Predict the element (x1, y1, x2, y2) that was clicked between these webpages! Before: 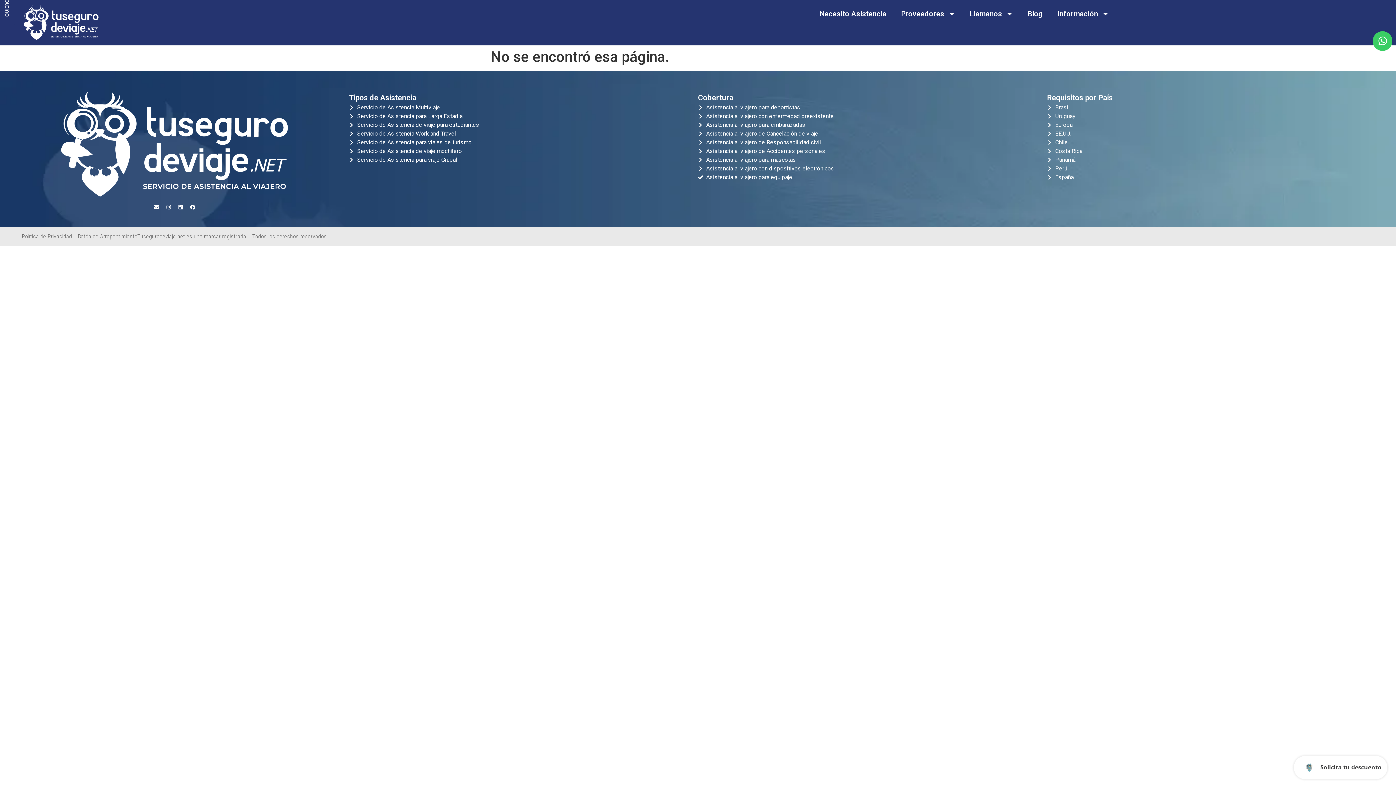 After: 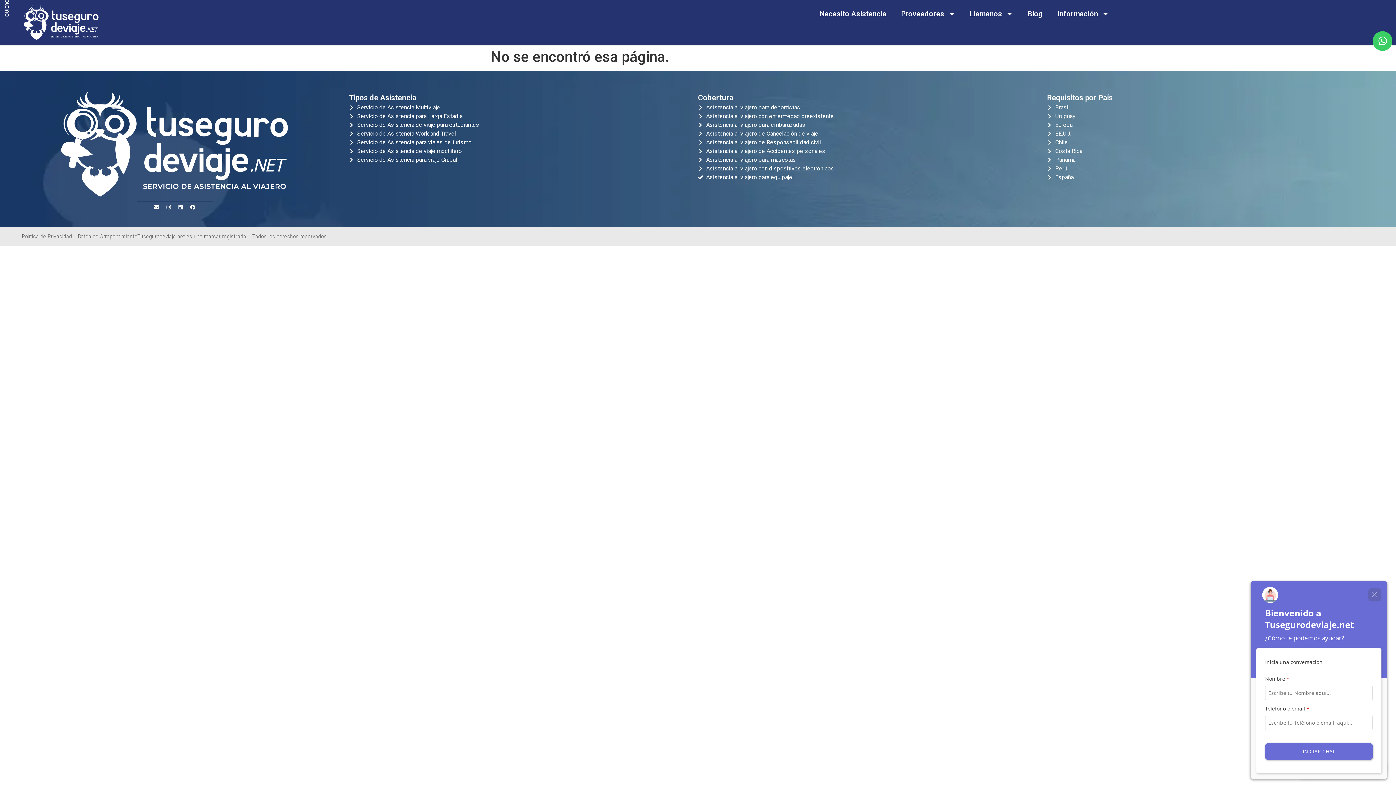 Action: bbox: (1294, 756, 1387, 779) label: Solicita tu descuento